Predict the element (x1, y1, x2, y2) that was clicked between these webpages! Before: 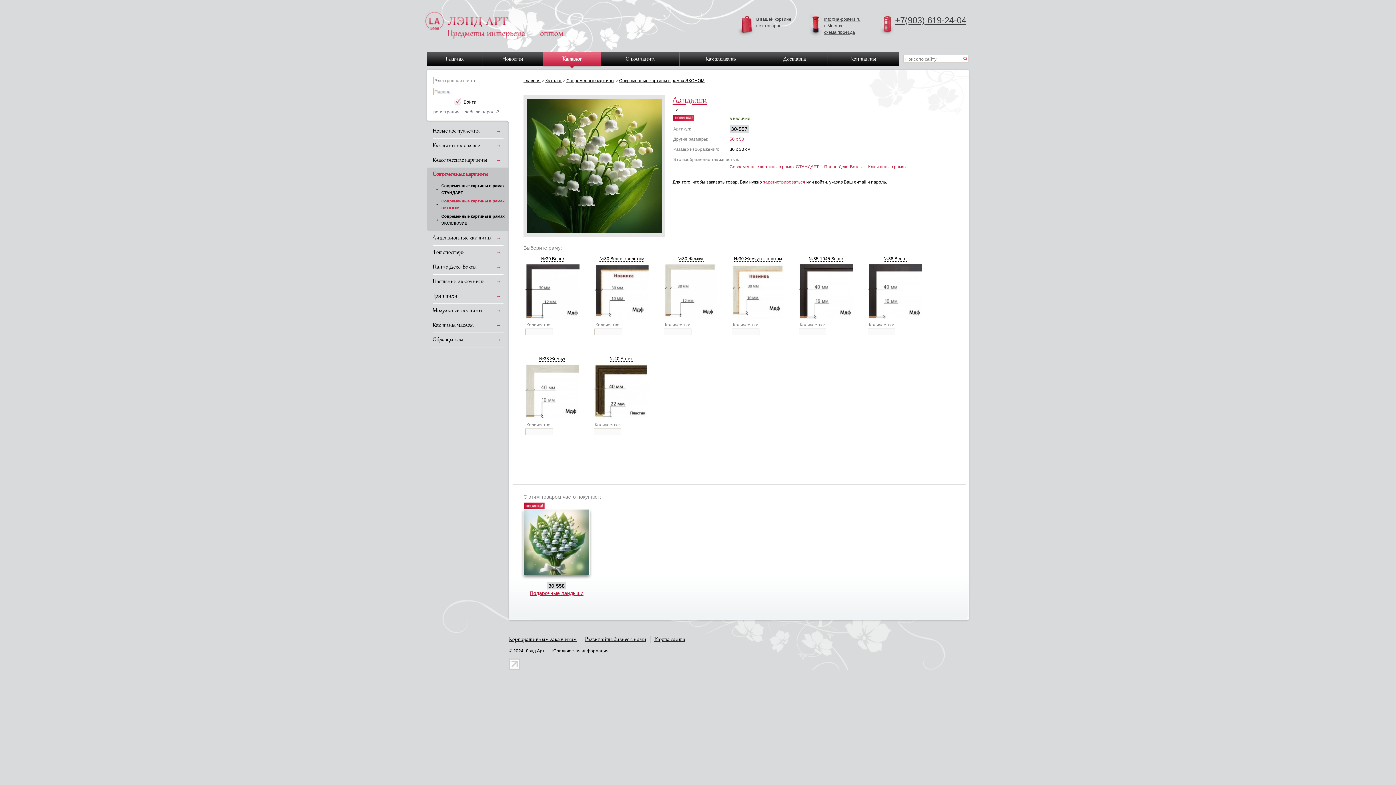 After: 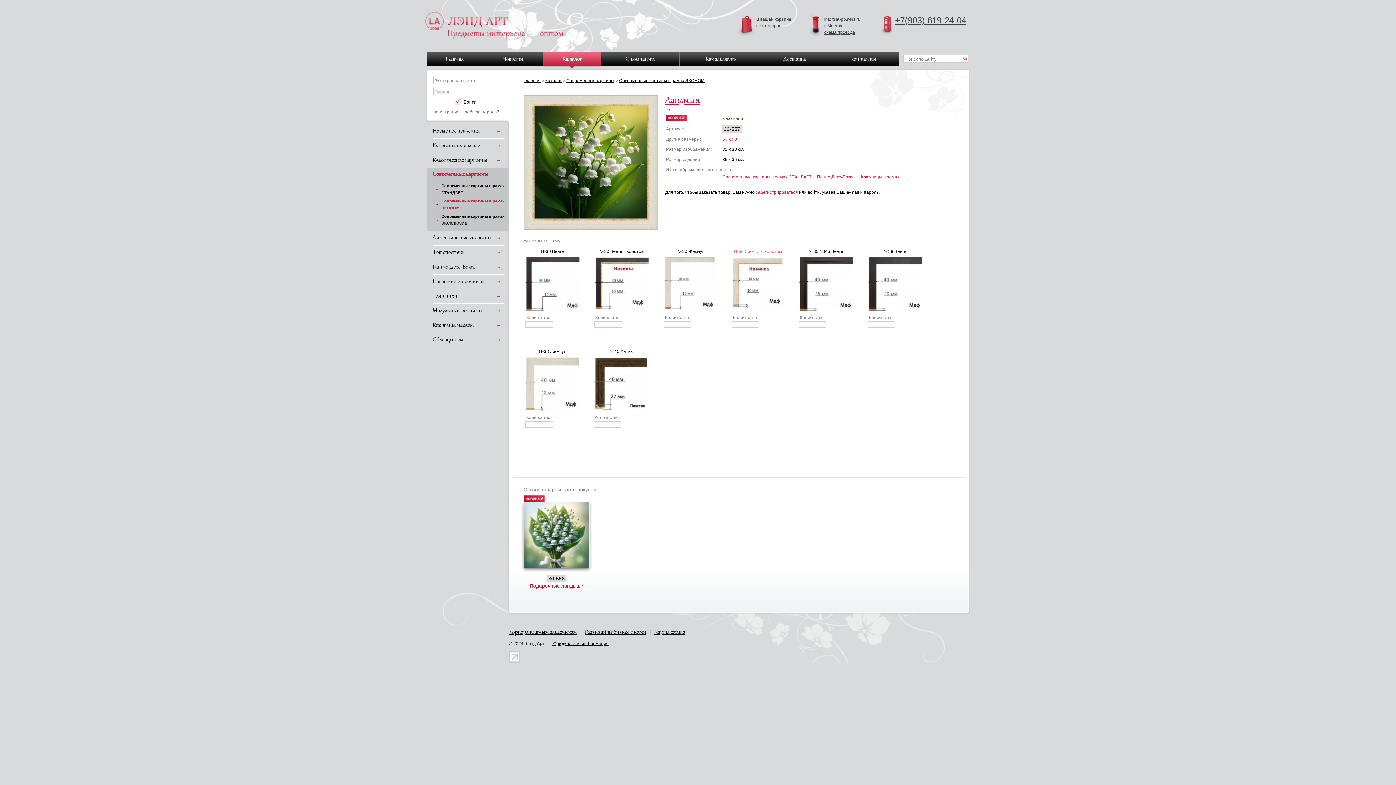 Action: label: №30 Жемчуг с золотом bbox: (734, 256, 782, 261)